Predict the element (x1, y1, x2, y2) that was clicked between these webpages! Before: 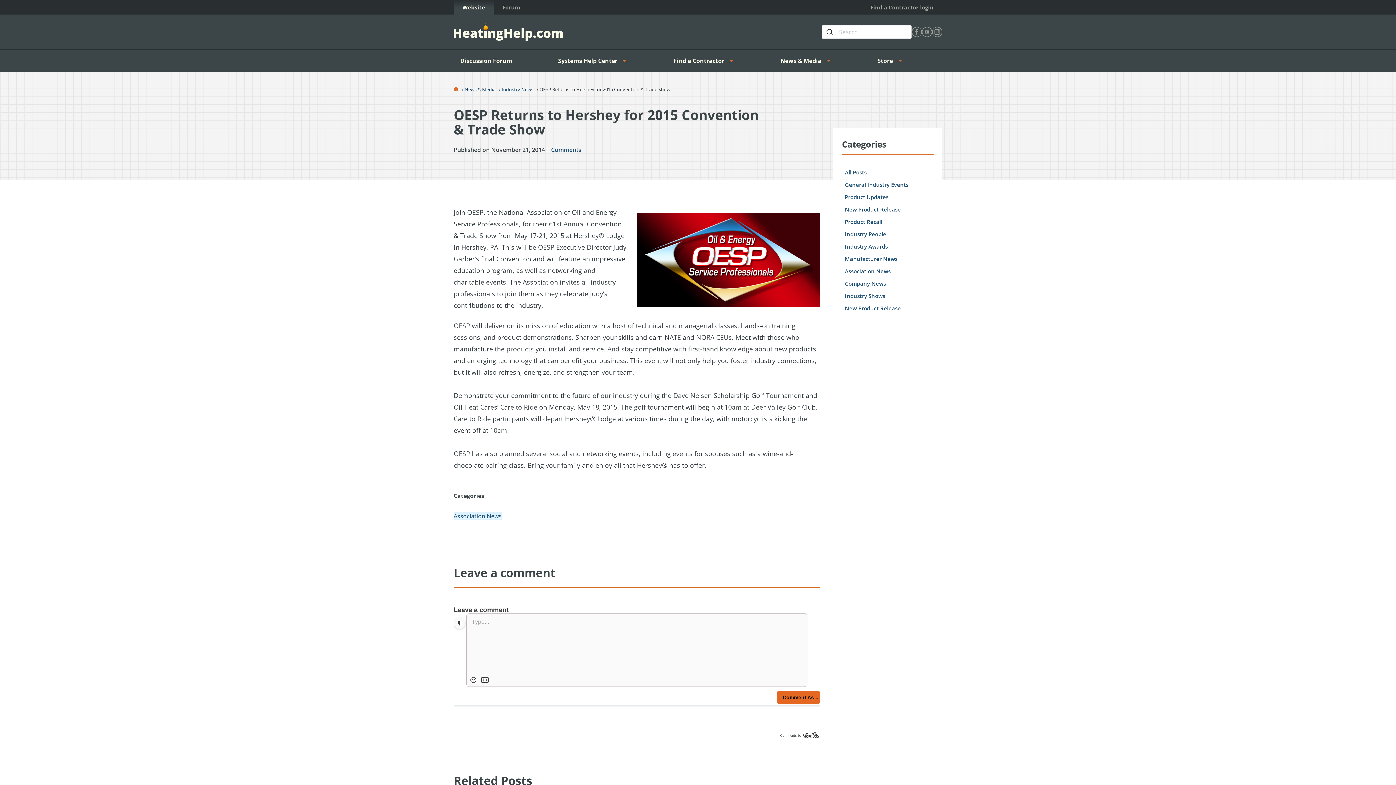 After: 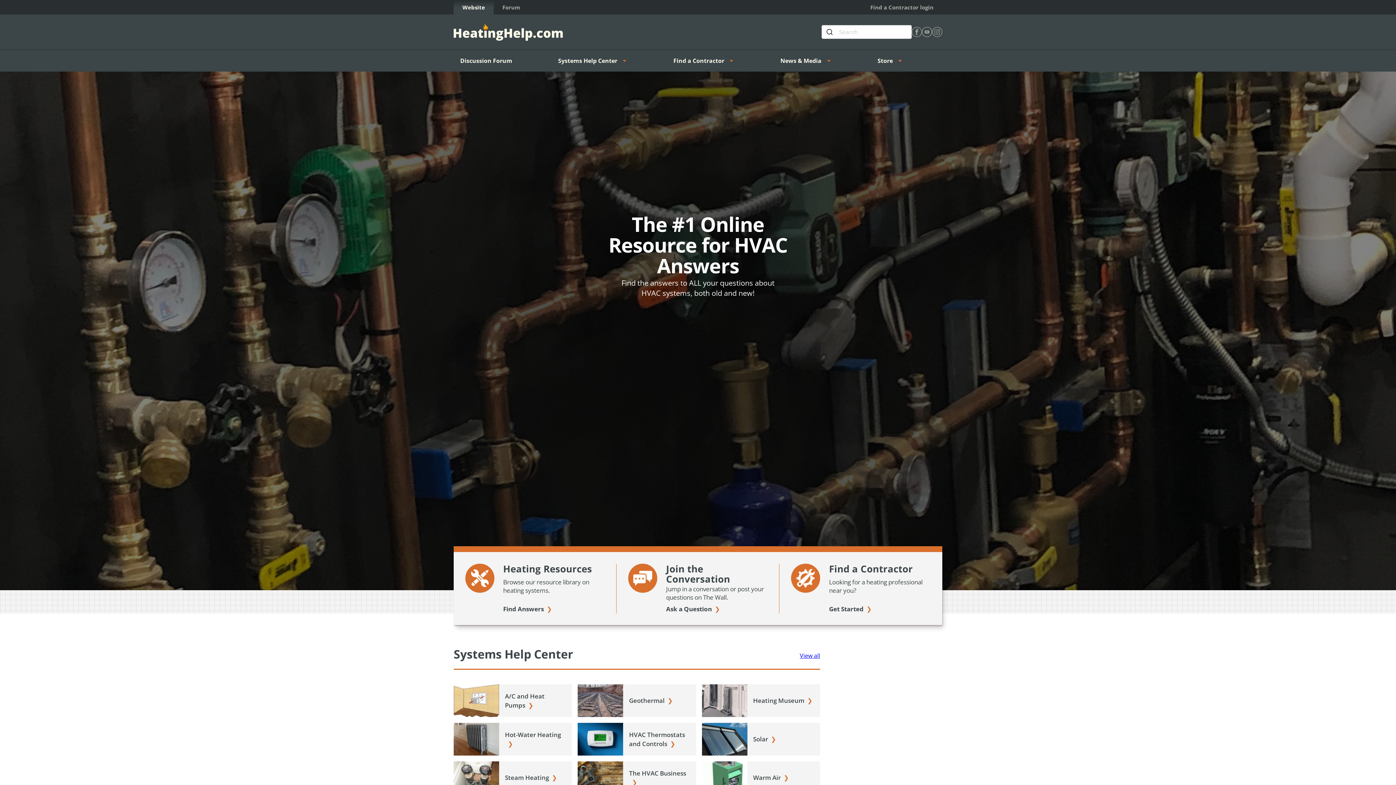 Action: bbox: (453, 23, 562, 40)